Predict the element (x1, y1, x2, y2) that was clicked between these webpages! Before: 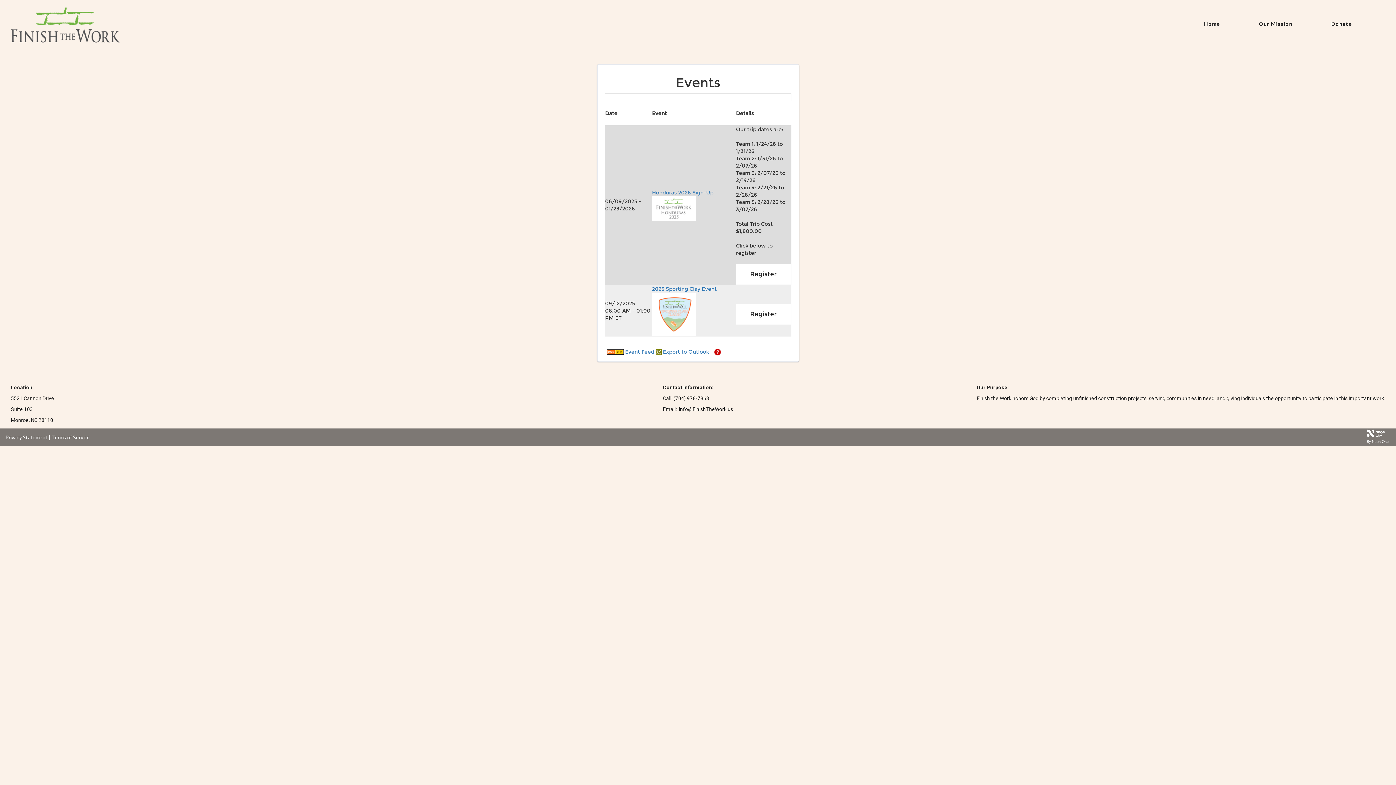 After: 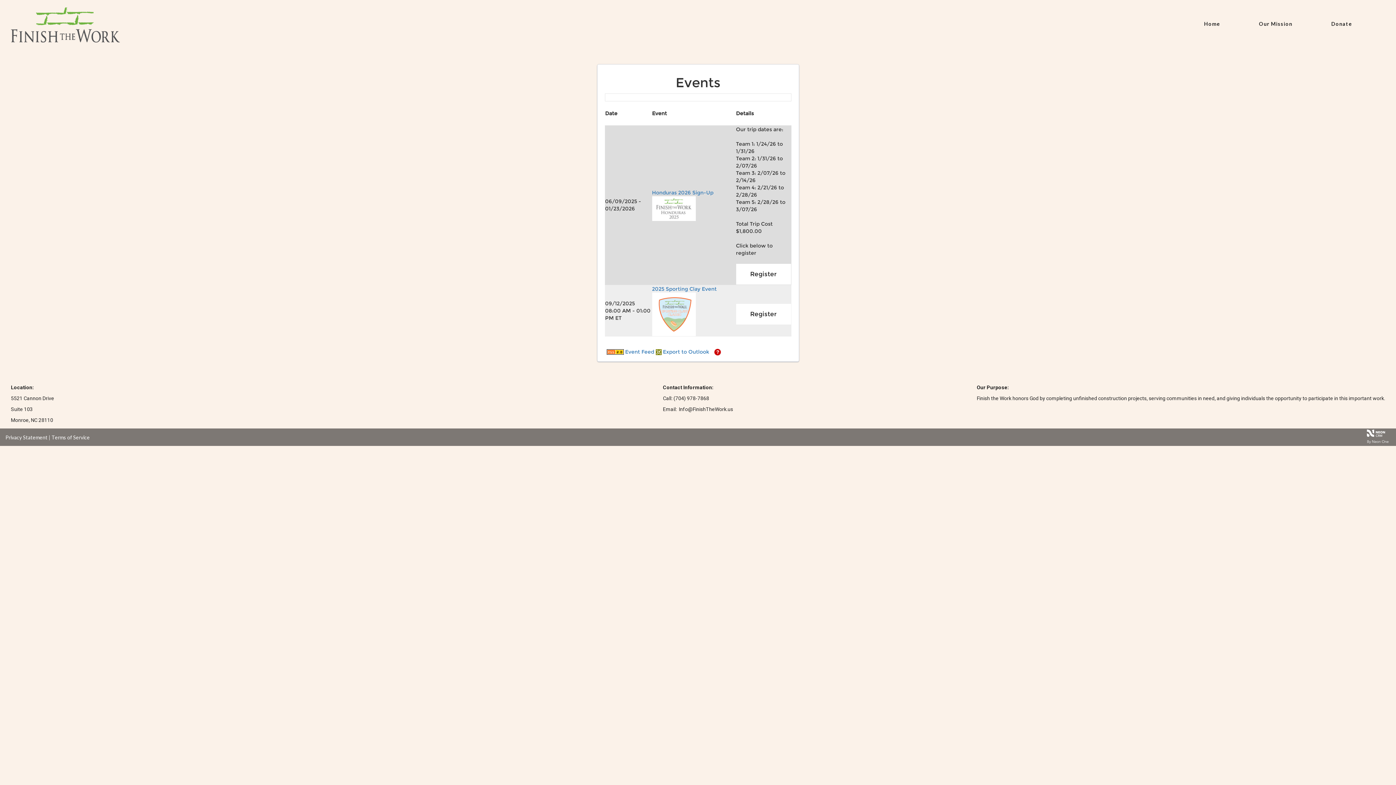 Action: bbox: (713, 348, 722, 355)